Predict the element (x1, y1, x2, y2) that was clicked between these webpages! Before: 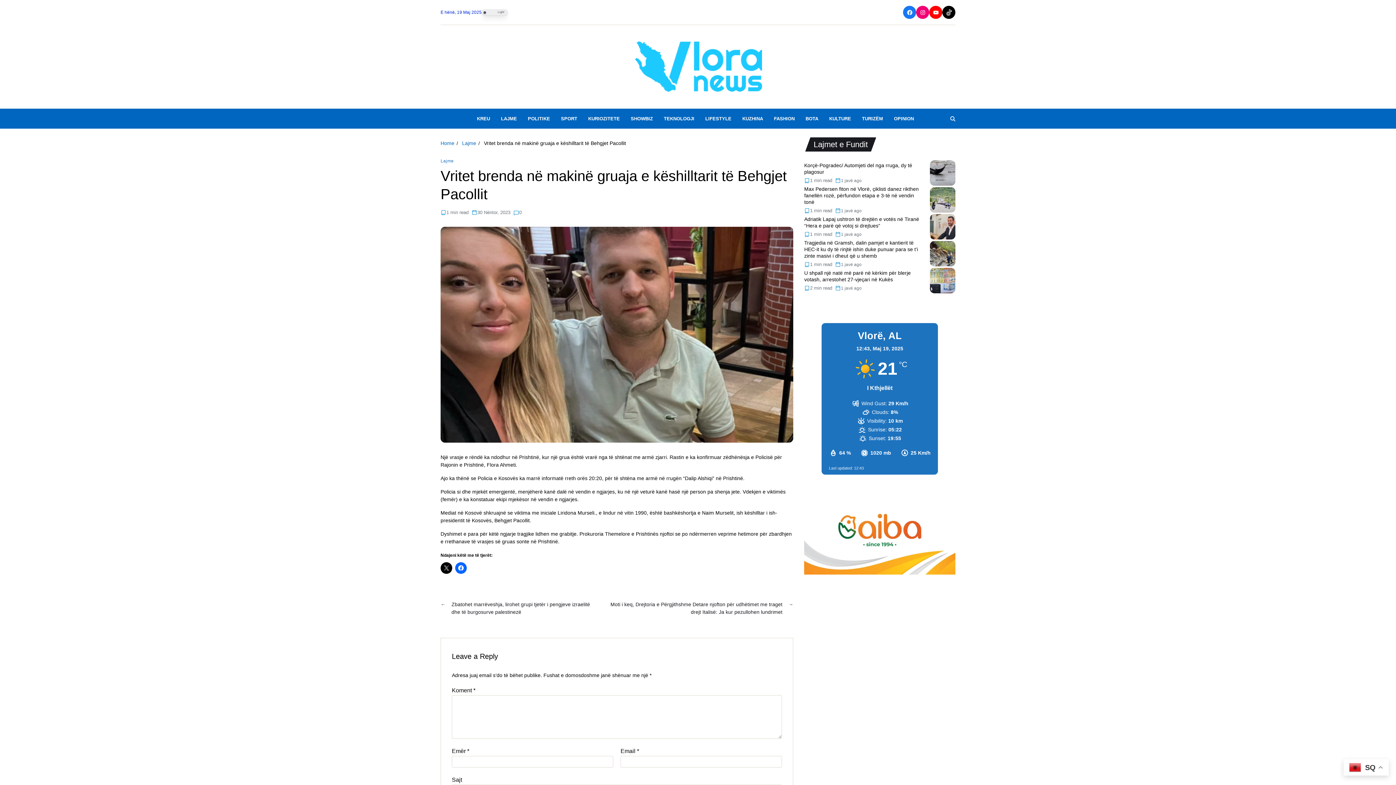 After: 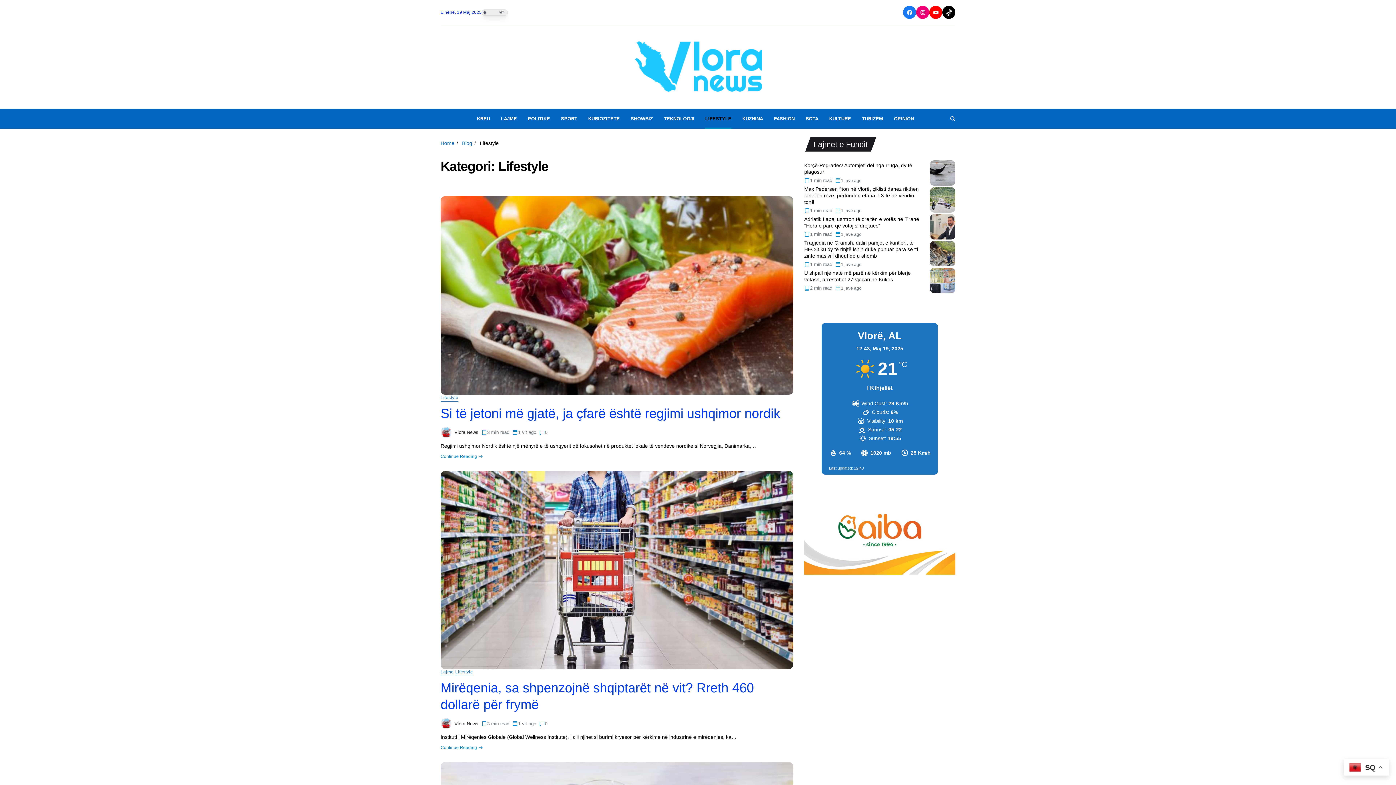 Action: bbox: (705, 108, 731, 128) label: LIFESTYLE